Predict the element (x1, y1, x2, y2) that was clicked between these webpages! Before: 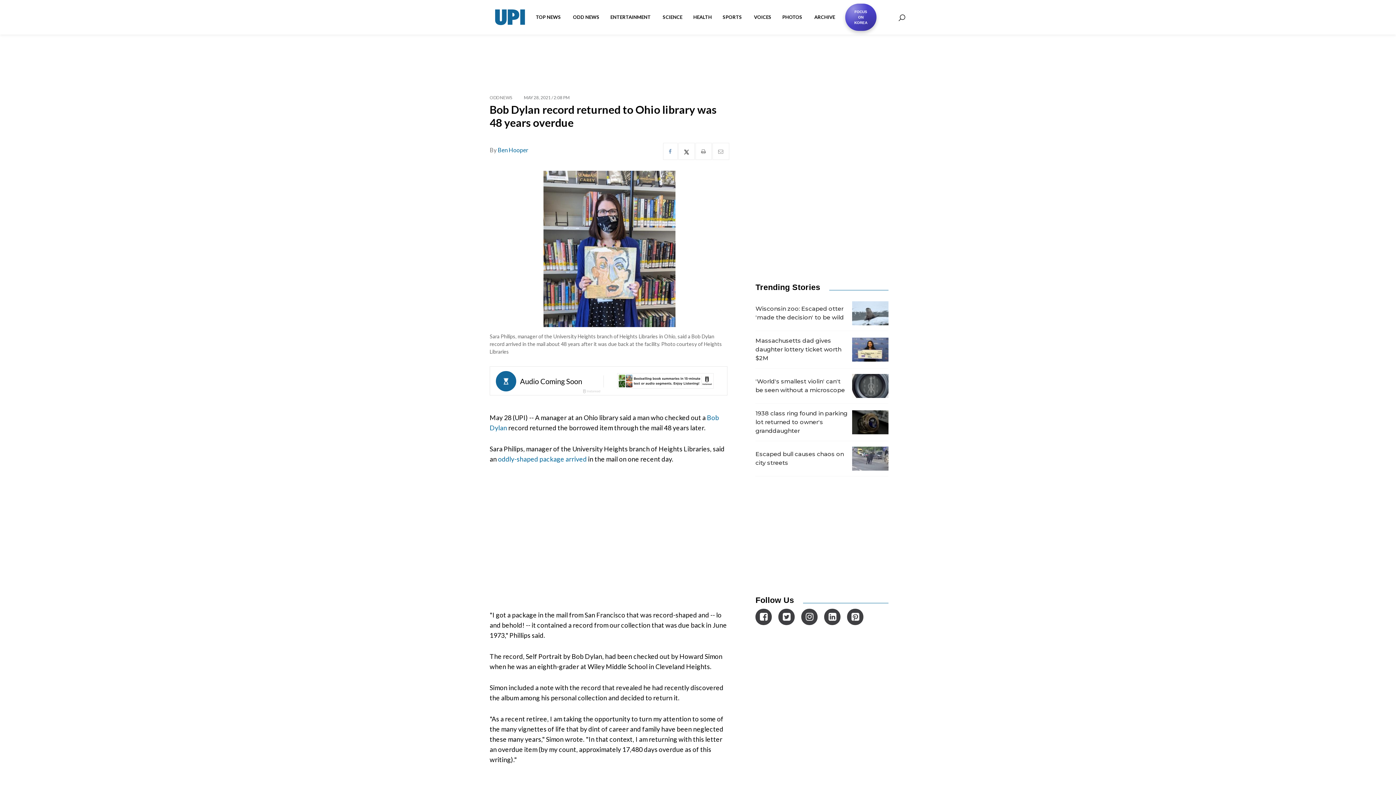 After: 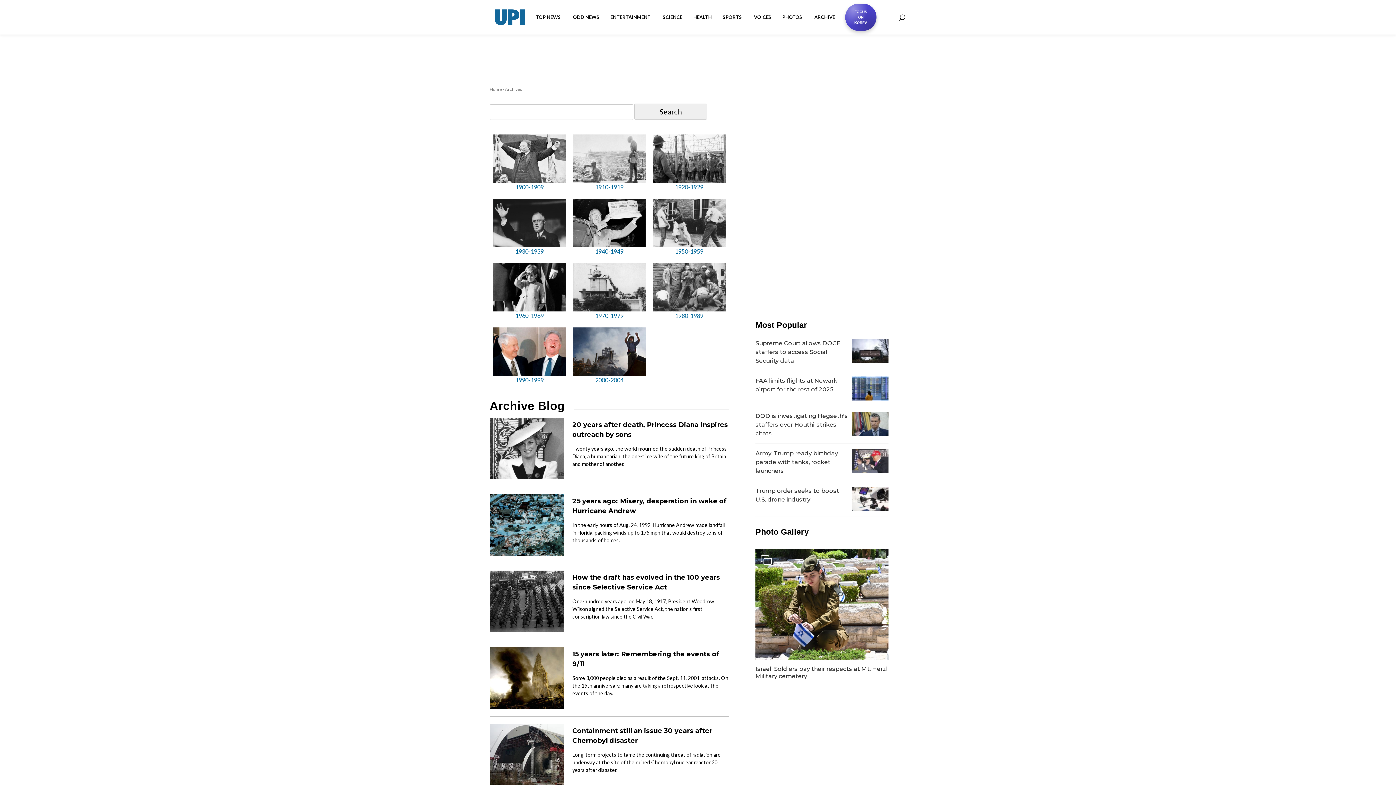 Action: bbox: (809, 8, 841, 26) label: ARCHIVE 